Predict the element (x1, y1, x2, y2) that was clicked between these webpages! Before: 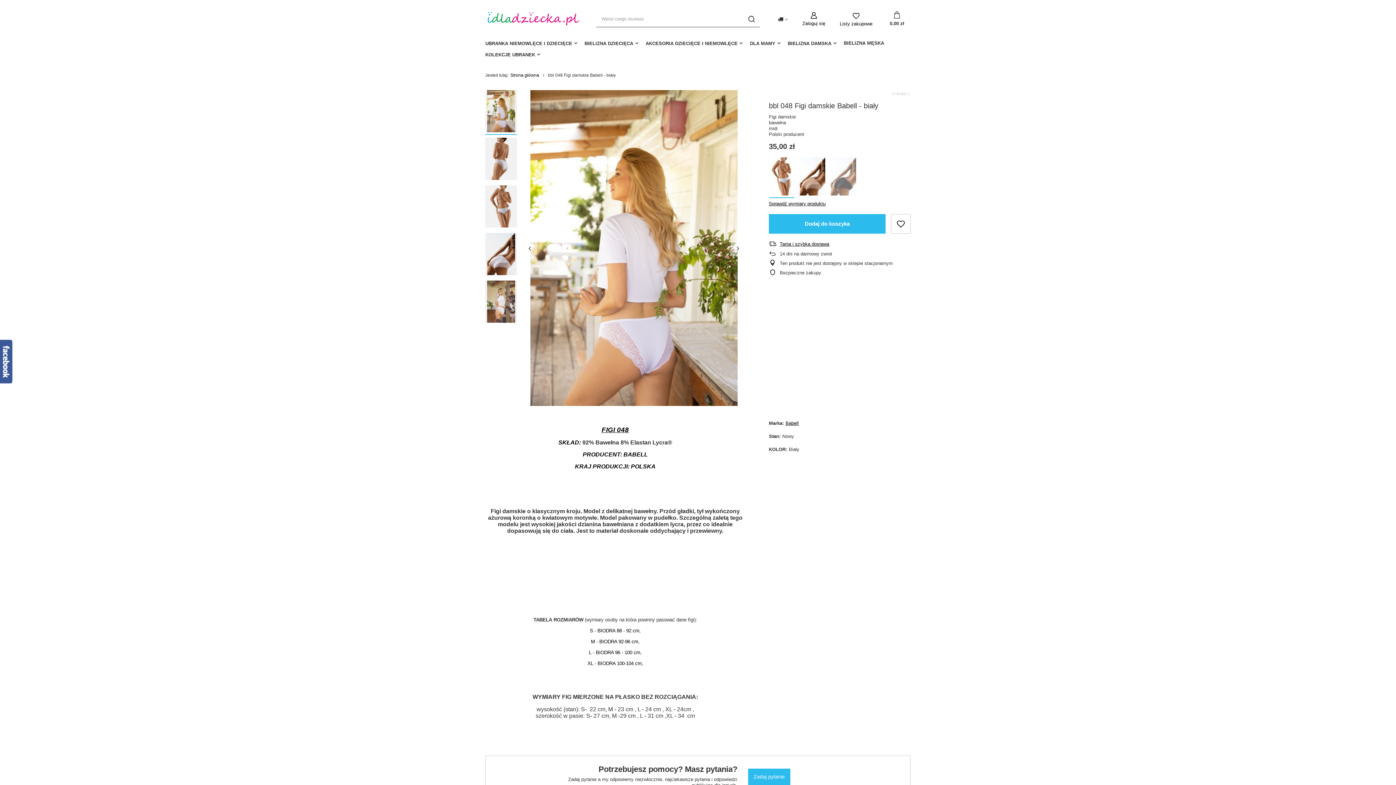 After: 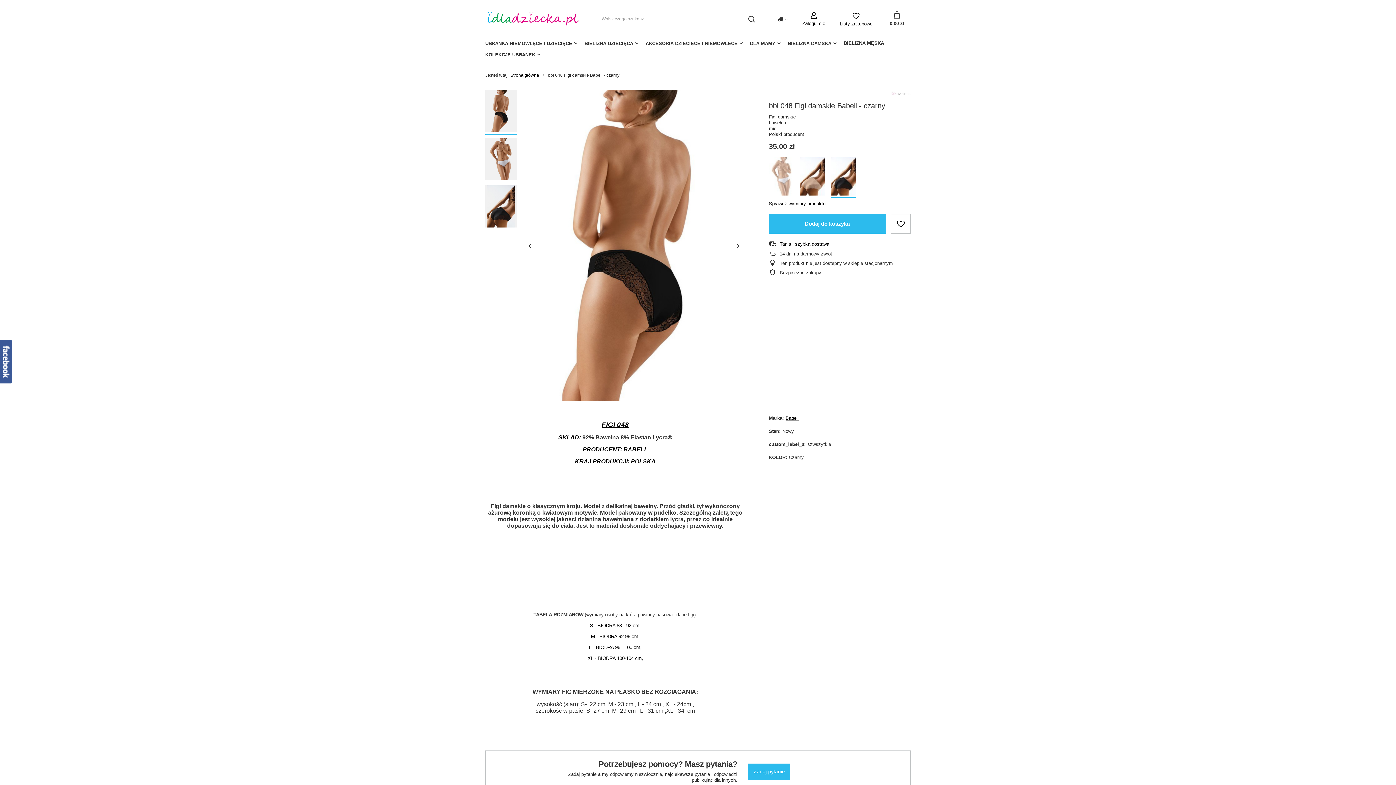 Action: bbox: (830, 157, 856, 198)